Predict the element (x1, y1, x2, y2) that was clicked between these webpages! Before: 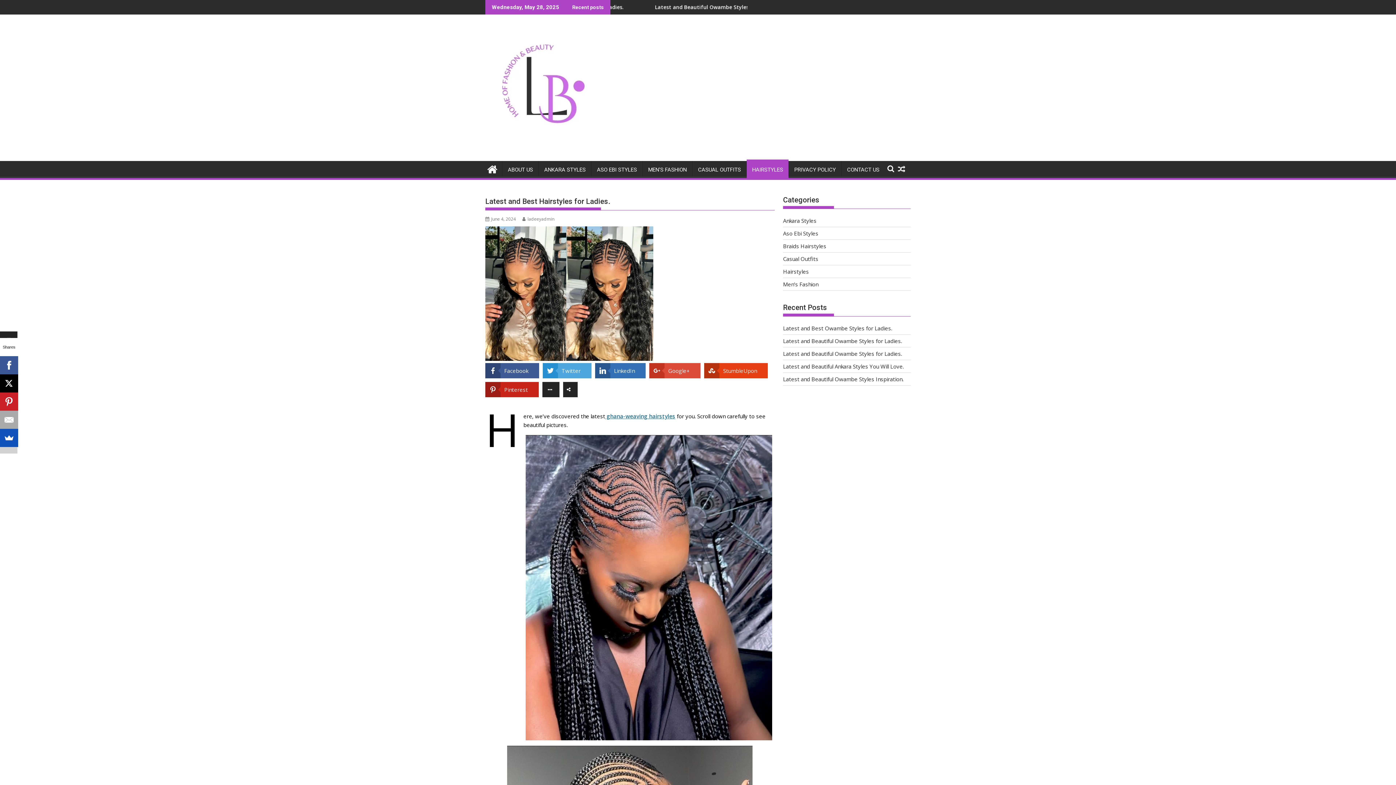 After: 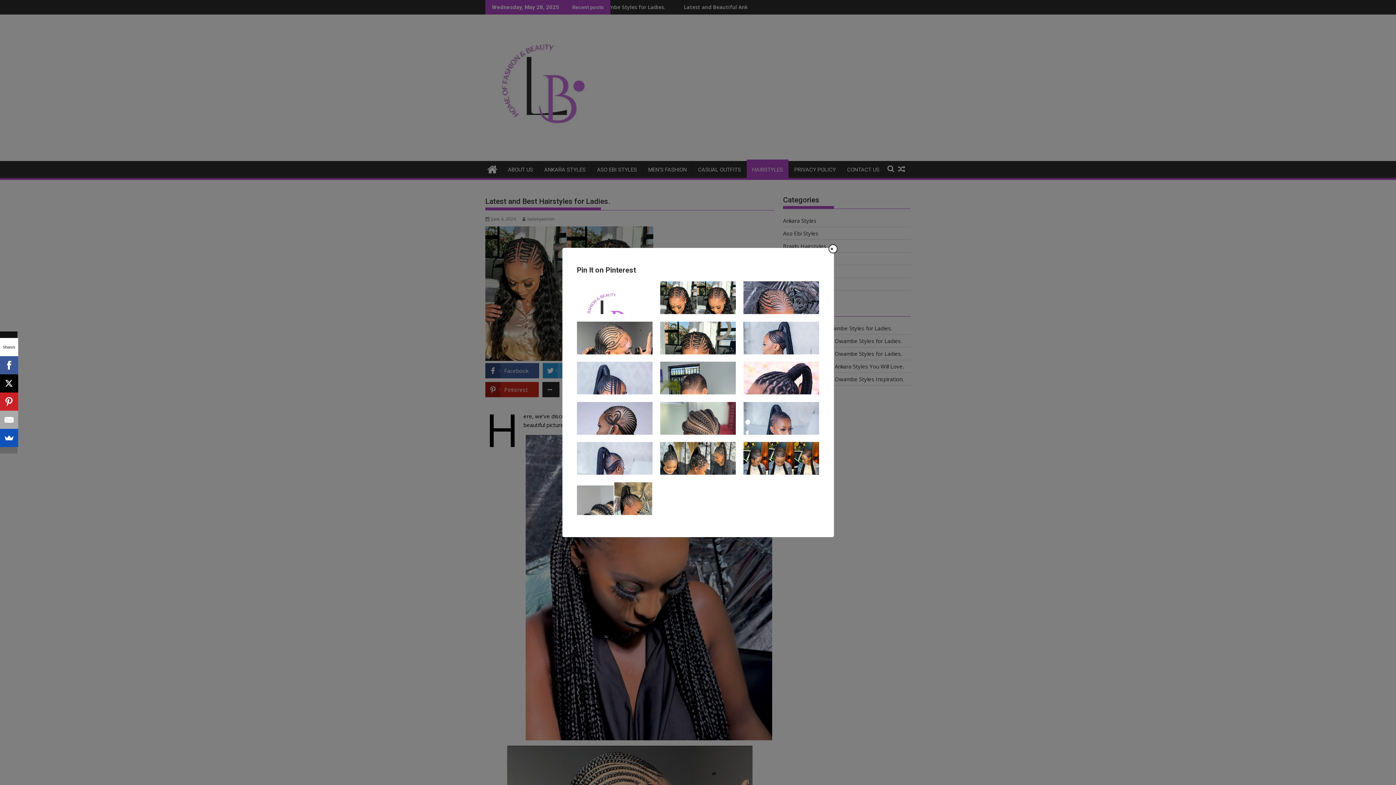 Action: label: 	Pinterest	 bbox: (485, 382, 538, 397)